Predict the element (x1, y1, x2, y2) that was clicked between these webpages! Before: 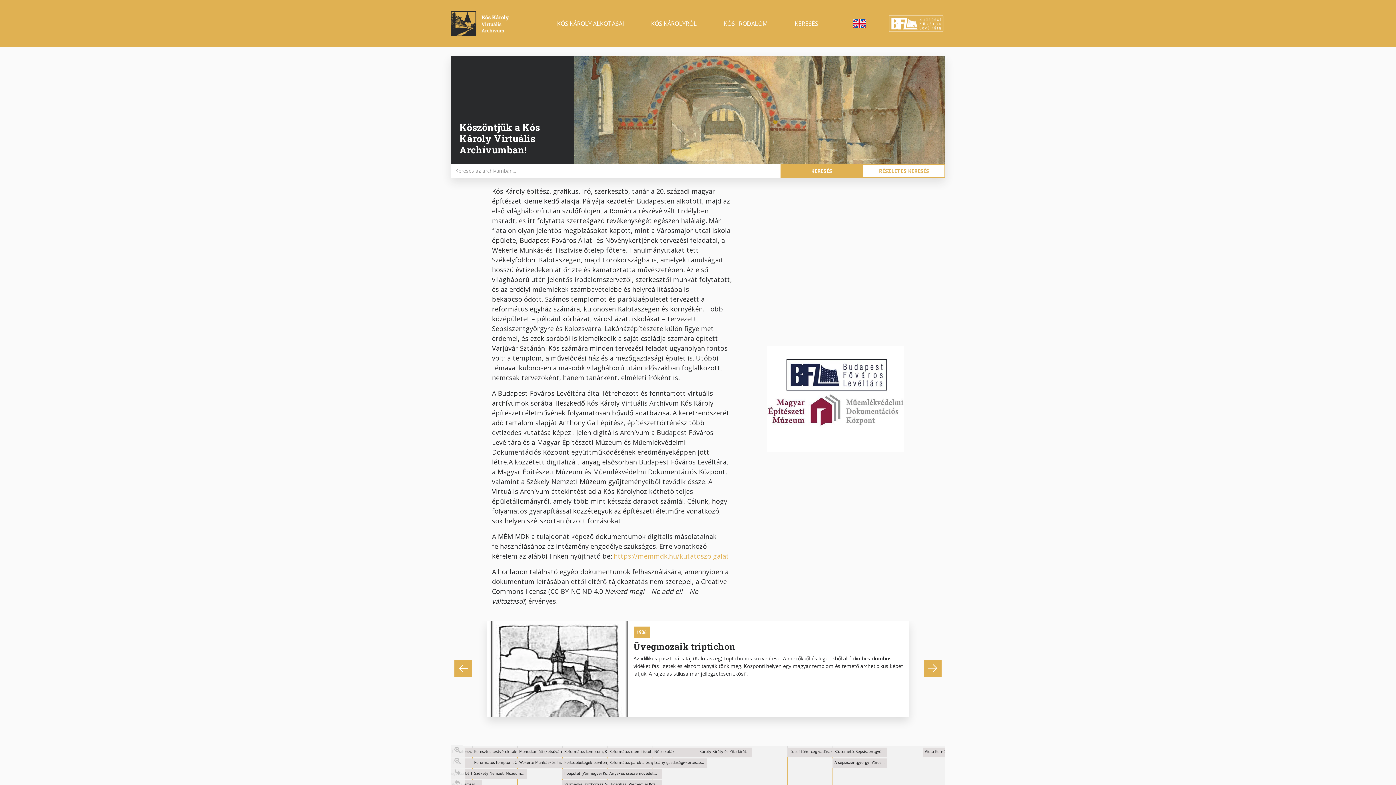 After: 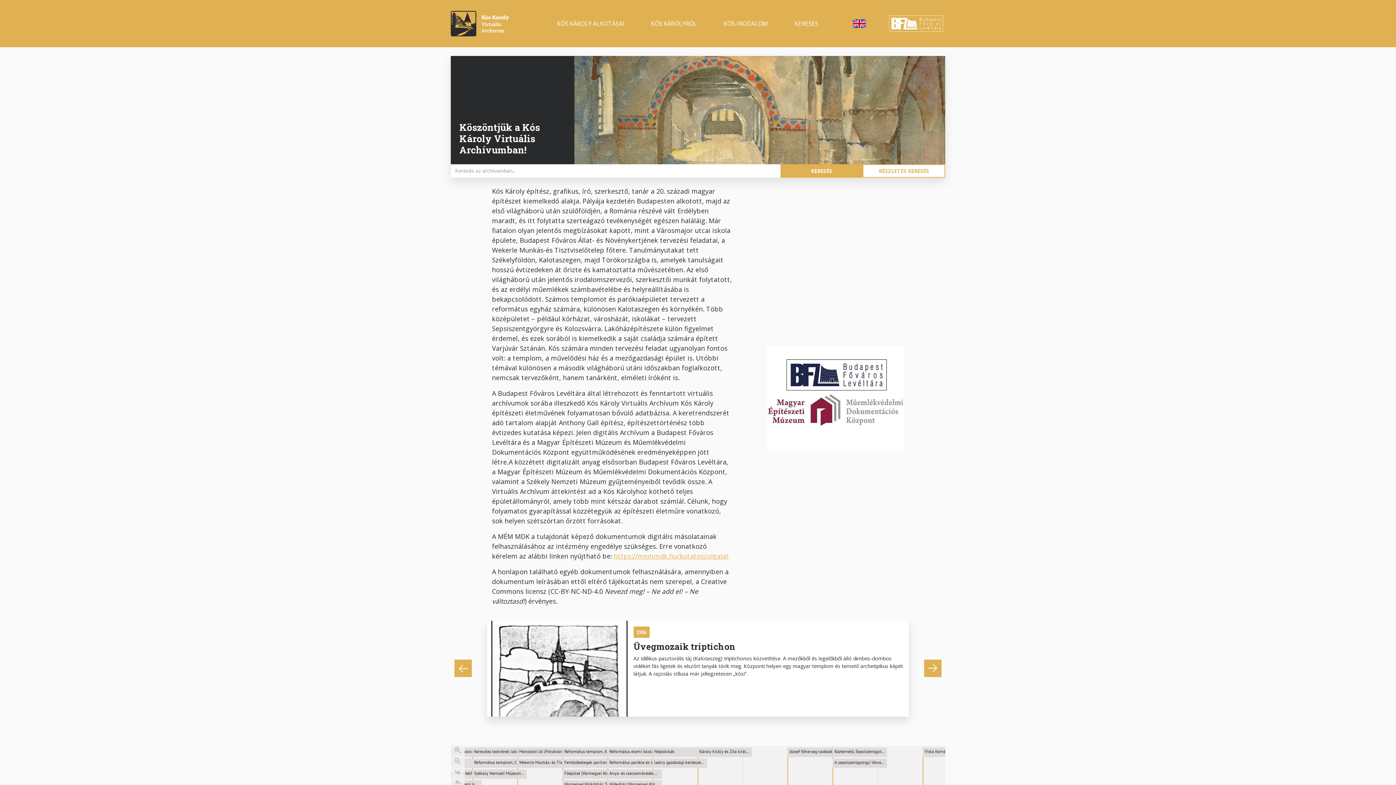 Action: bbox: (450, 10, 509, 36)